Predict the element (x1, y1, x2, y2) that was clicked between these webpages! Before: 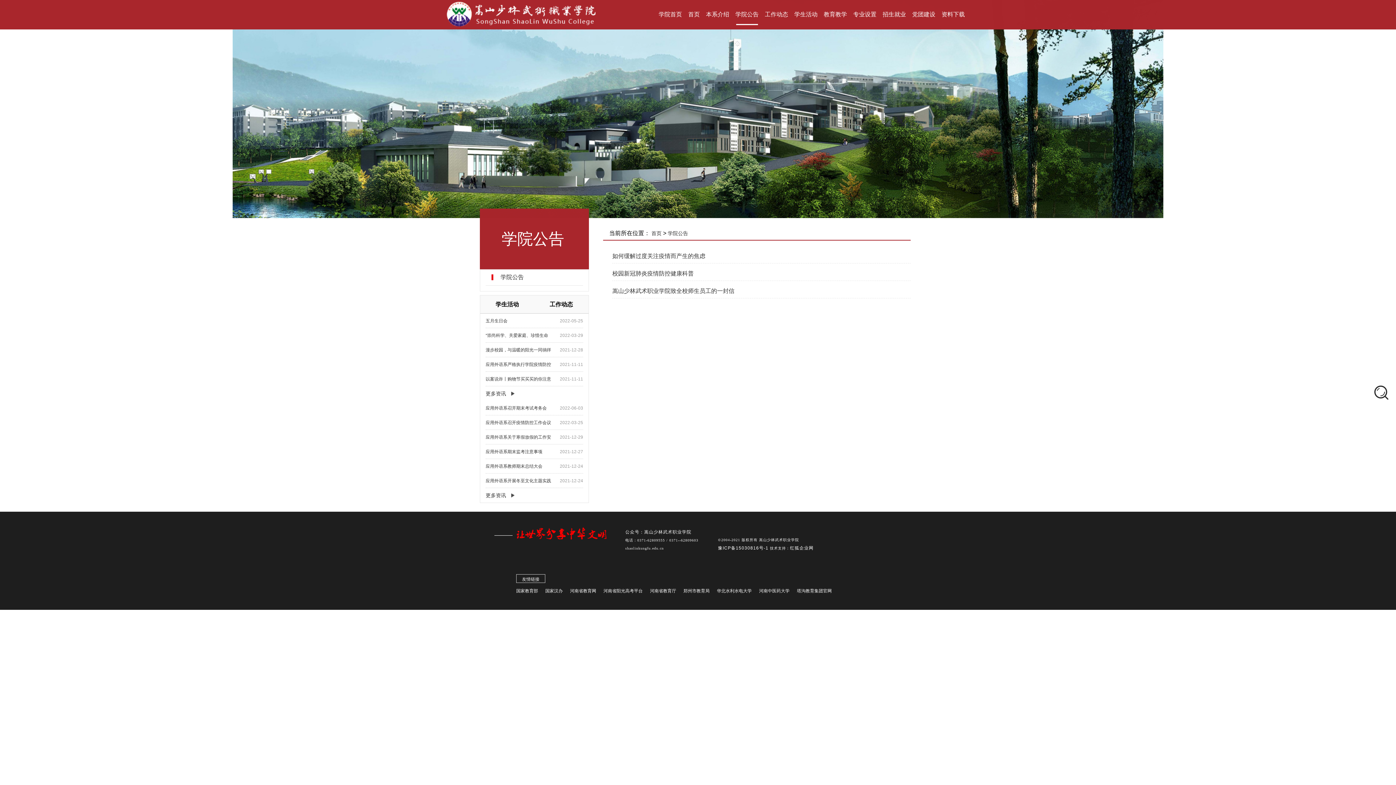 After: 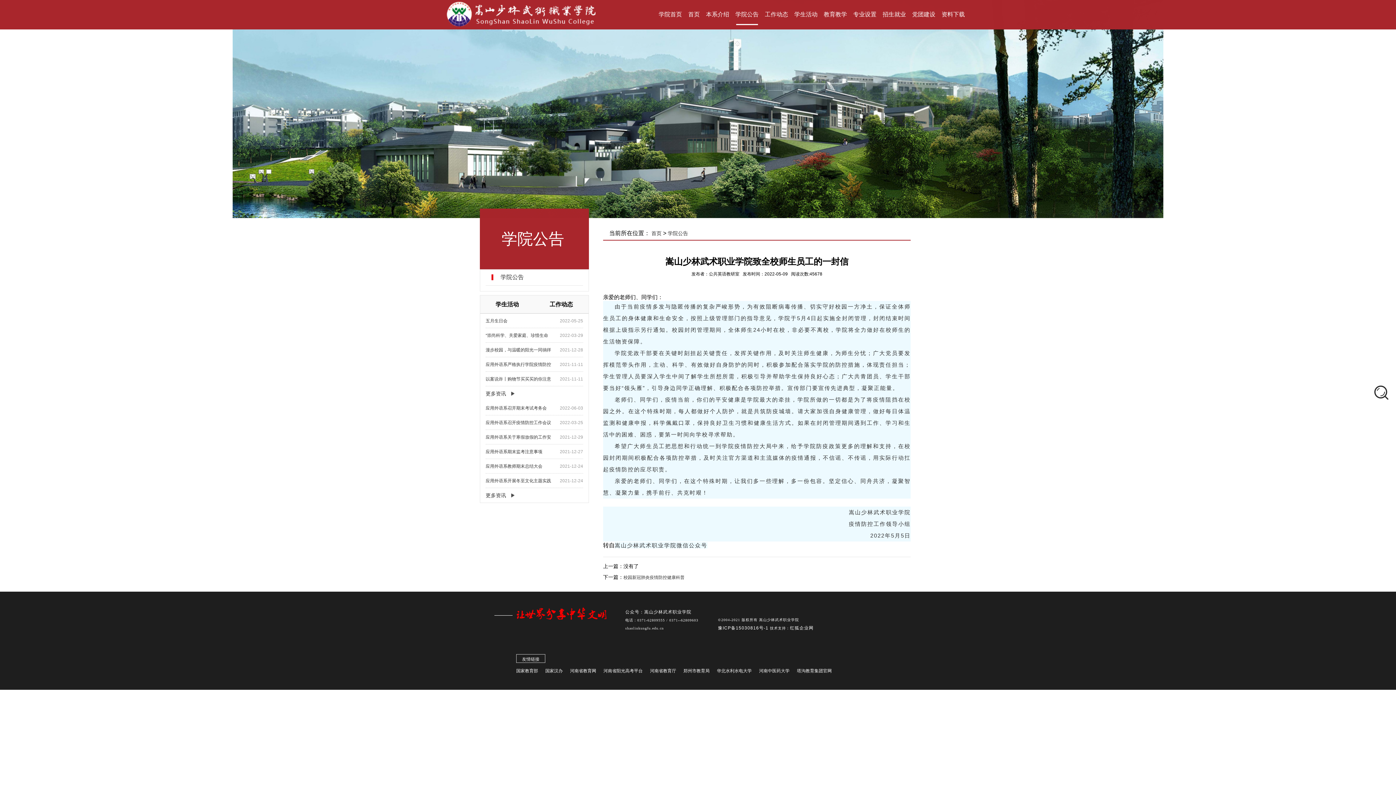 Action: bbox: (612, 288, 734, 294) label: 嵩山少林武术职业学院致全校师生员工的一封信